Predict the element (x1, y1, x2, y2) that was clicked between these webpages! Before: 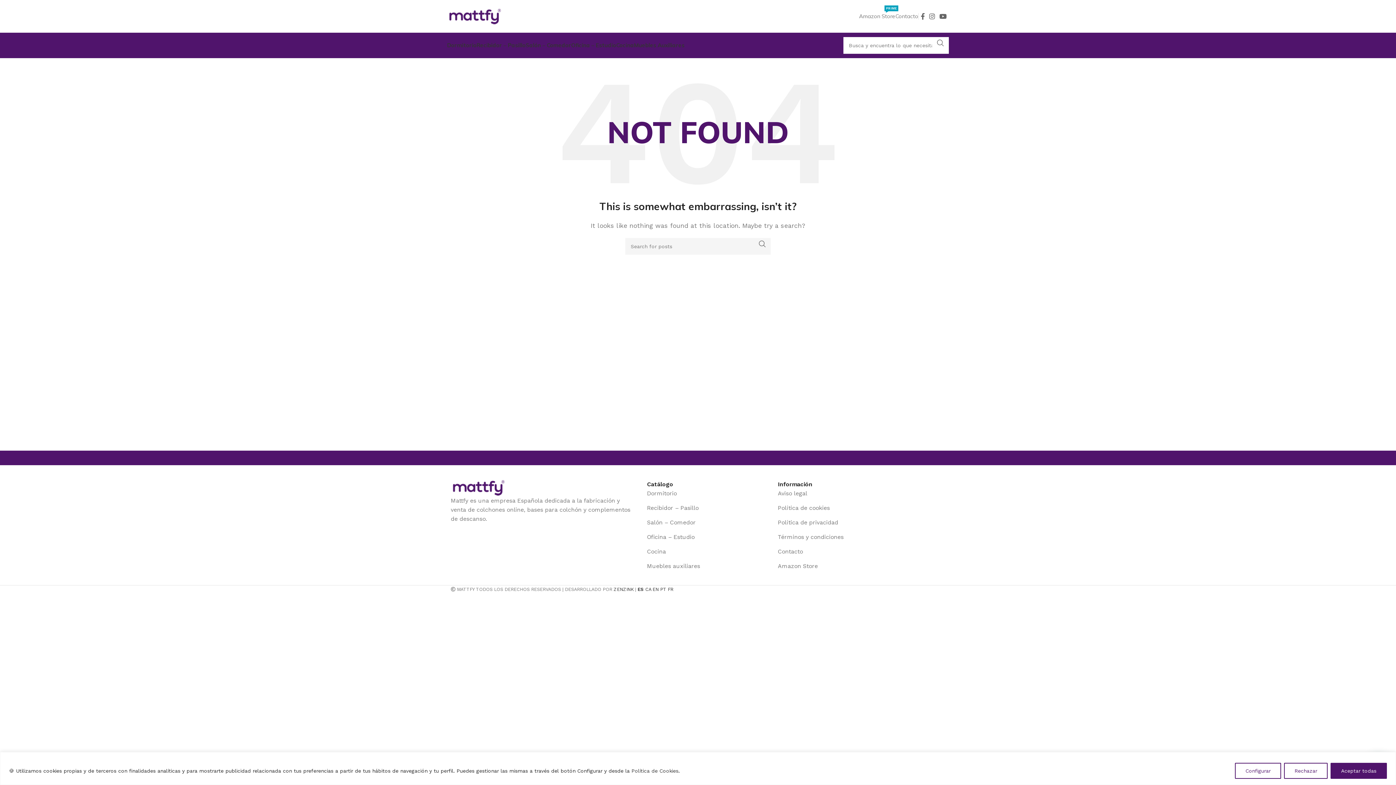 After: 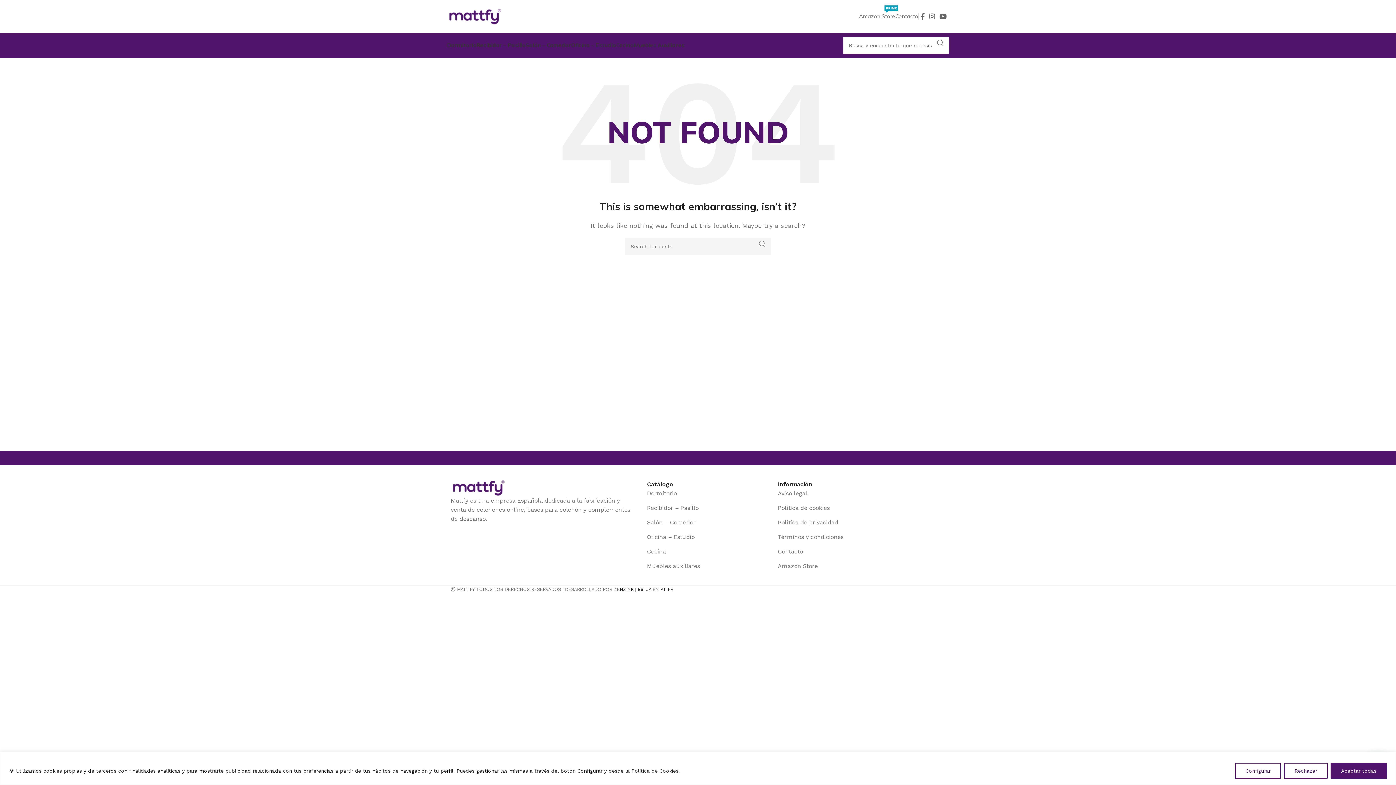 Action: label: ZENZINK bbox: (613, 586, 633, 592)